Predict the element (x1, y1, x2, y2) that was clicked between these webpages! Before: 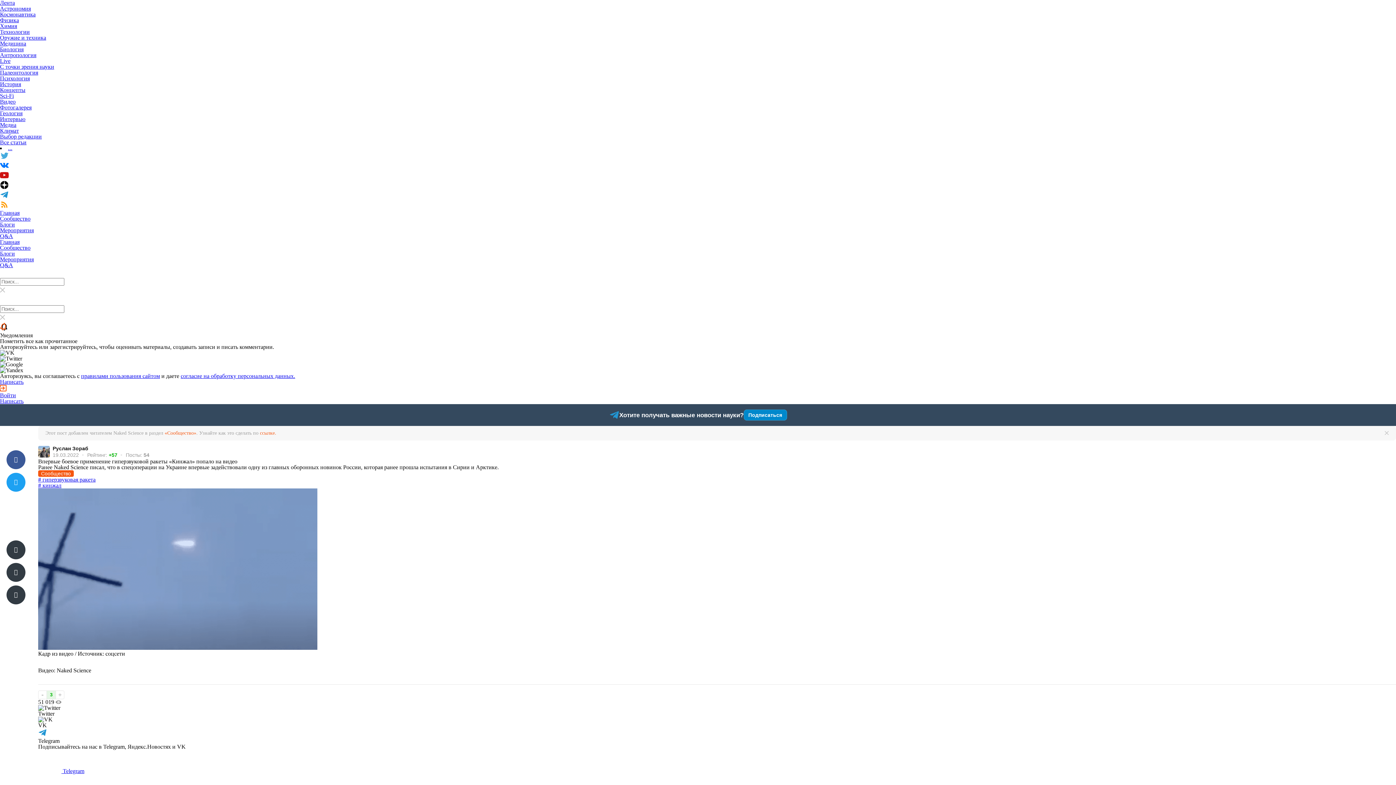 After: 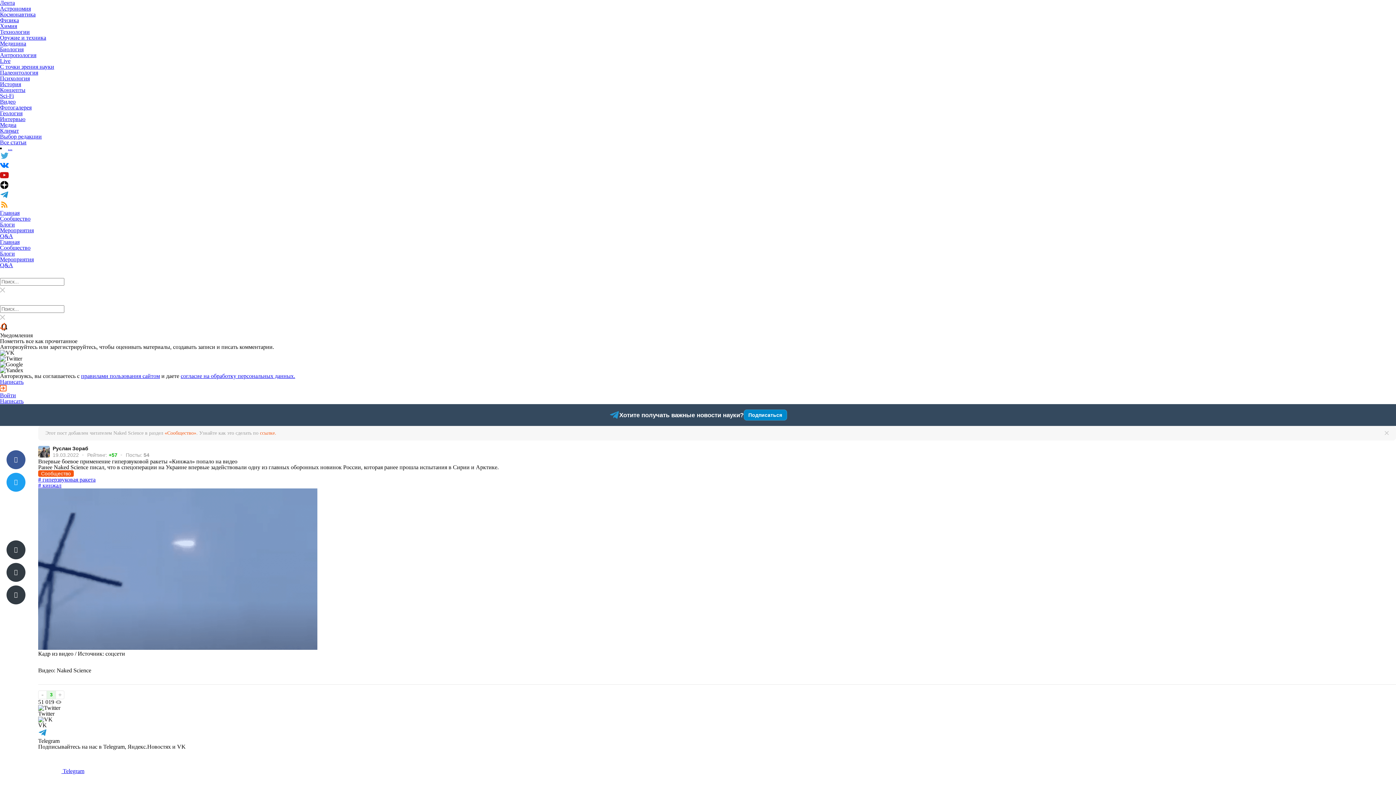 Action: bbox: (0, 378, 23, 385) label: Написать